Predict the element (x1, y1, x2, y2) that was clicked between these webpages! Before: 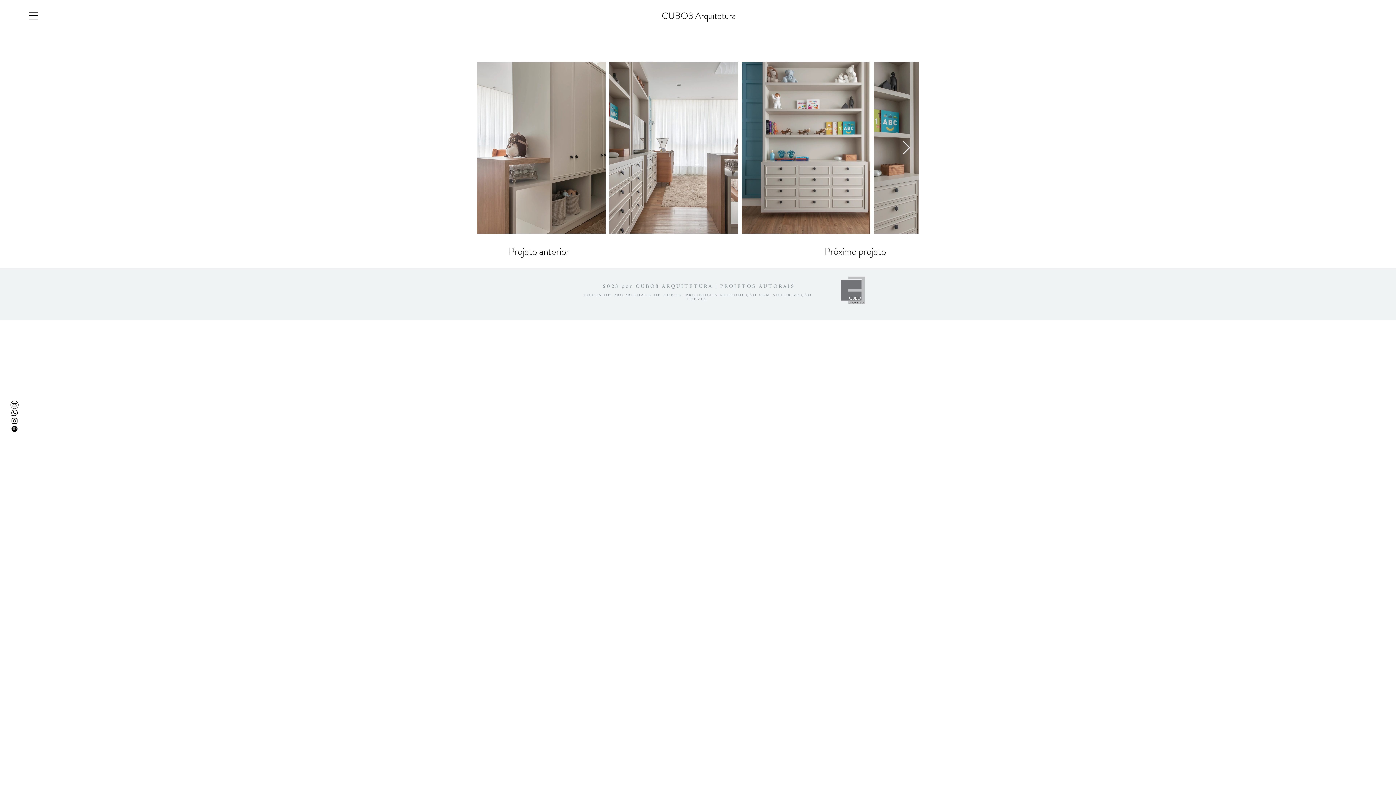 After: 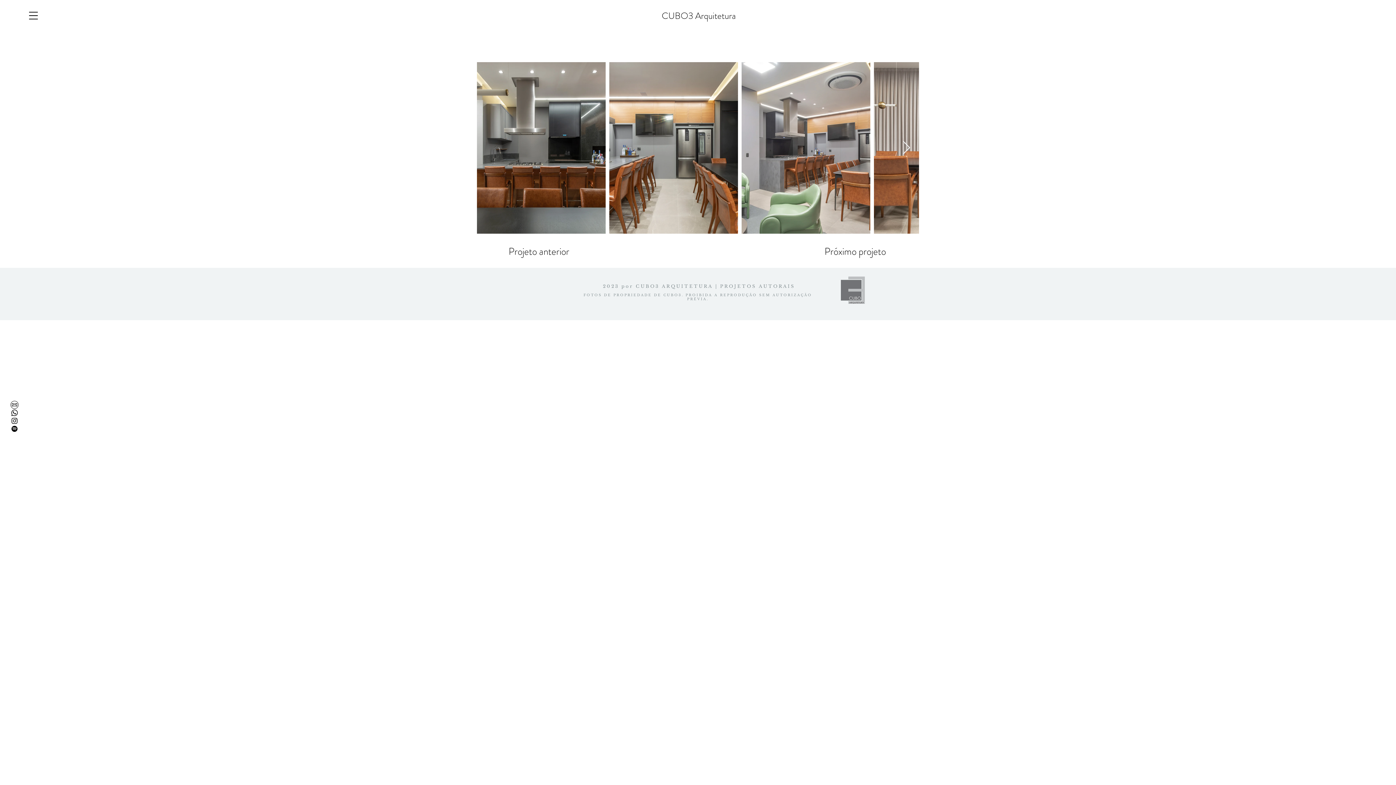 Action: label: Projeto anterior bbox: (508, 242, 569, 260)